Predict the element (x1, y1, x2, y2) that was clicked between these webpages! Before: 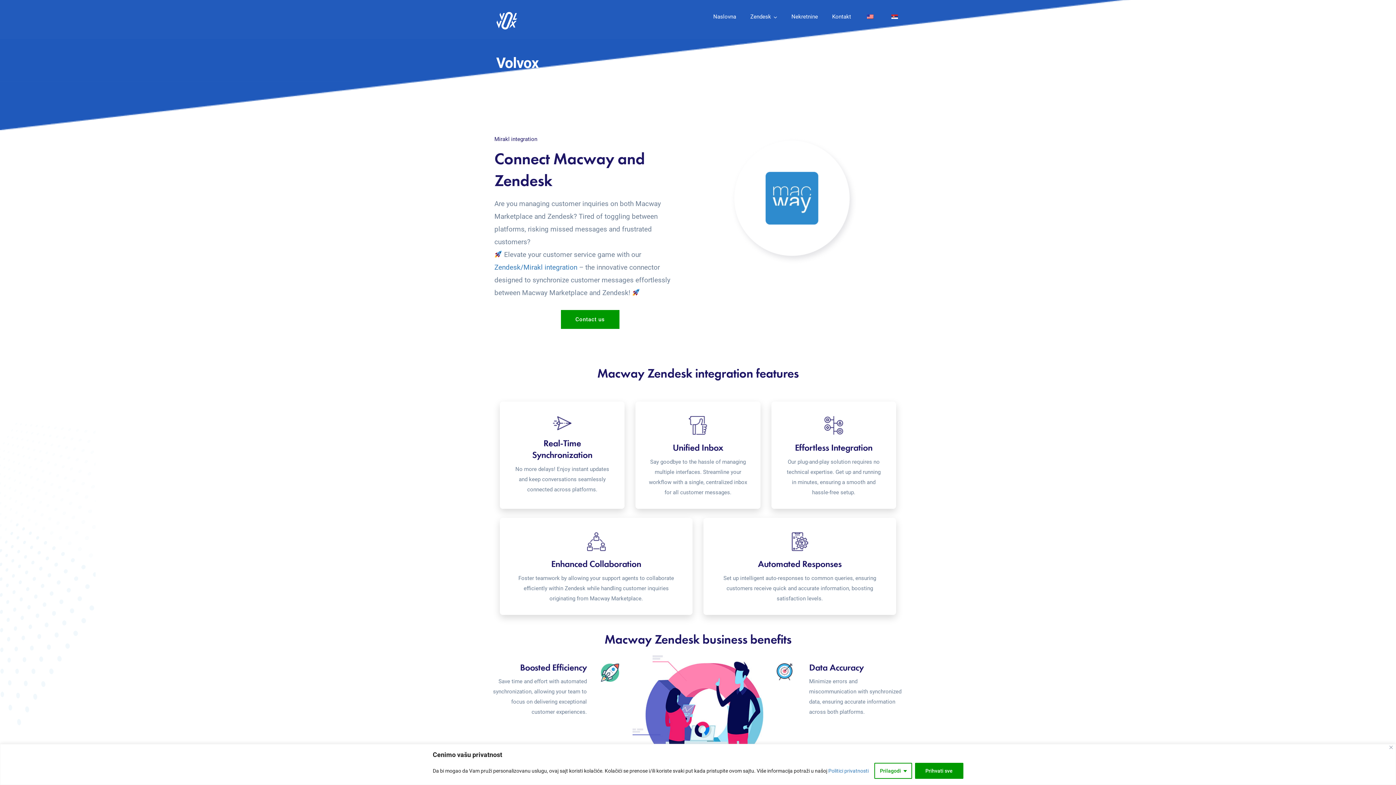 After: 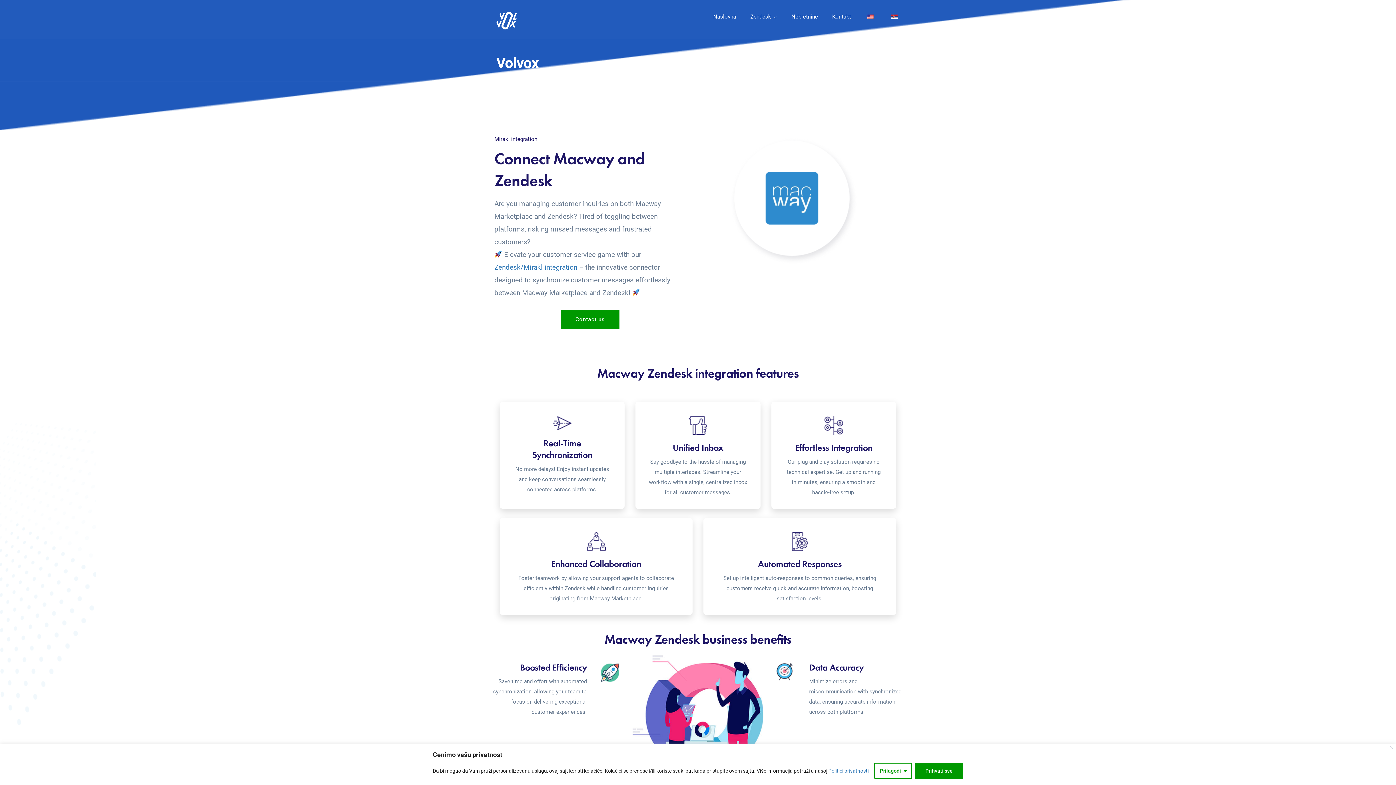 Action: bbox: (889, 11, 900, 23)